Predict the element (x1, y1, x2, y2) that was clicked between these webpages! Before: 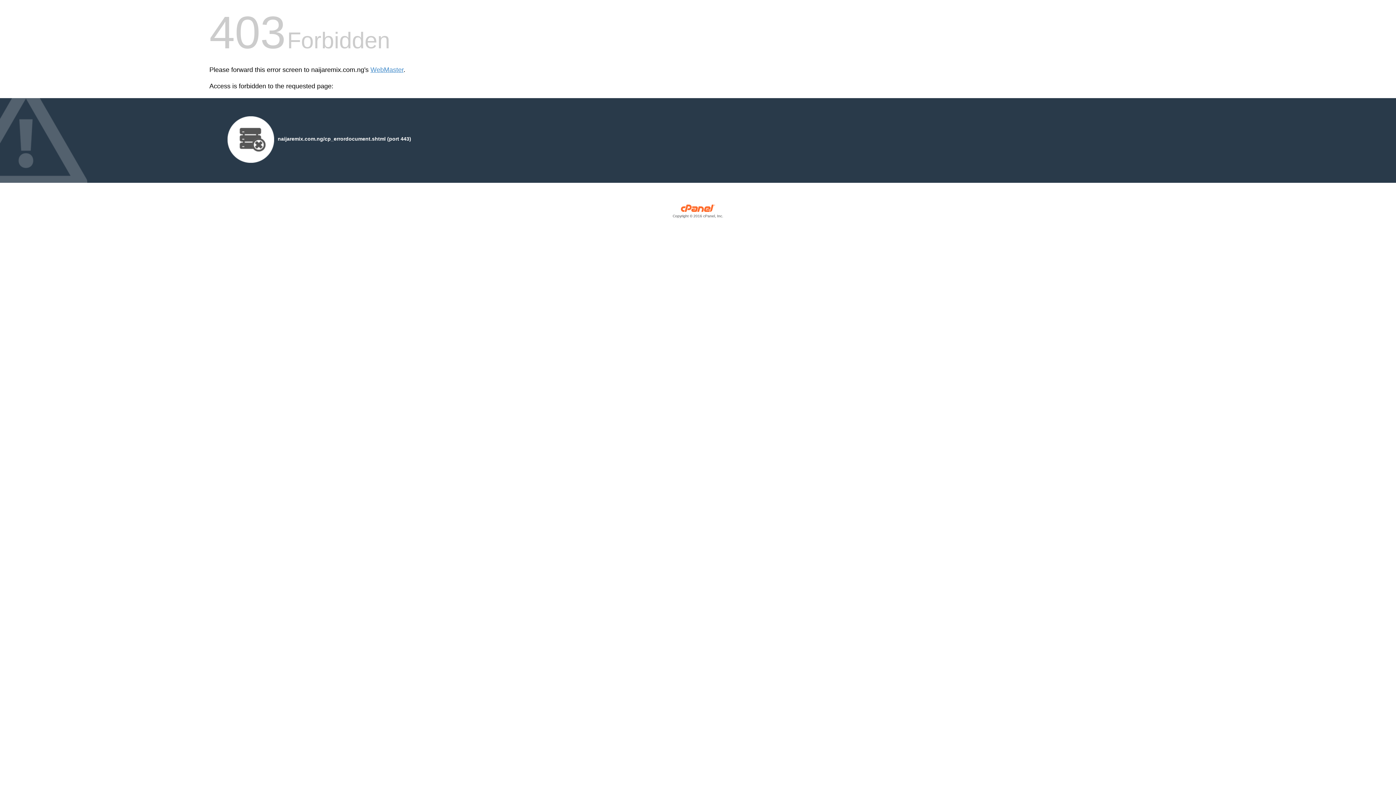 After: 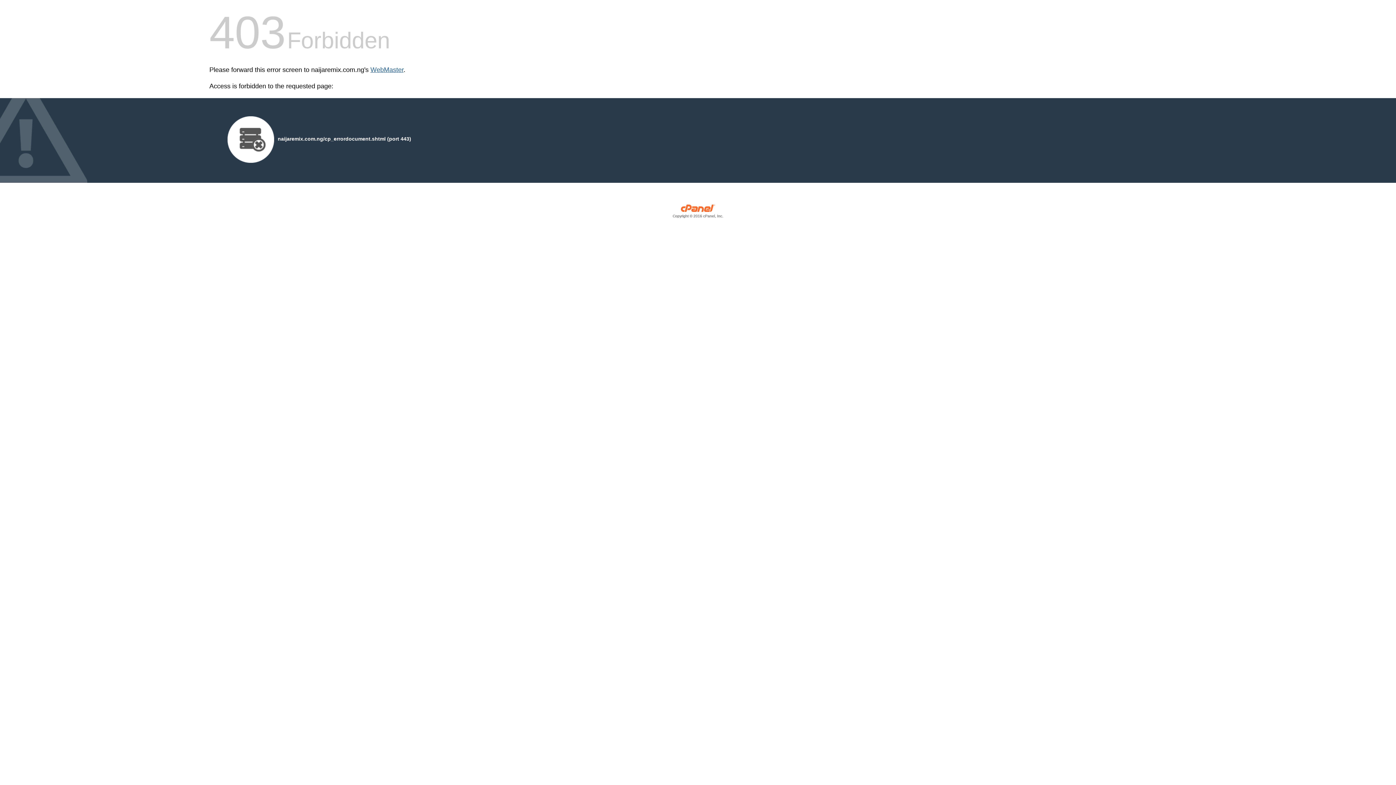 Action: bbox: (370, 66, 403, 73) label: WebMaster